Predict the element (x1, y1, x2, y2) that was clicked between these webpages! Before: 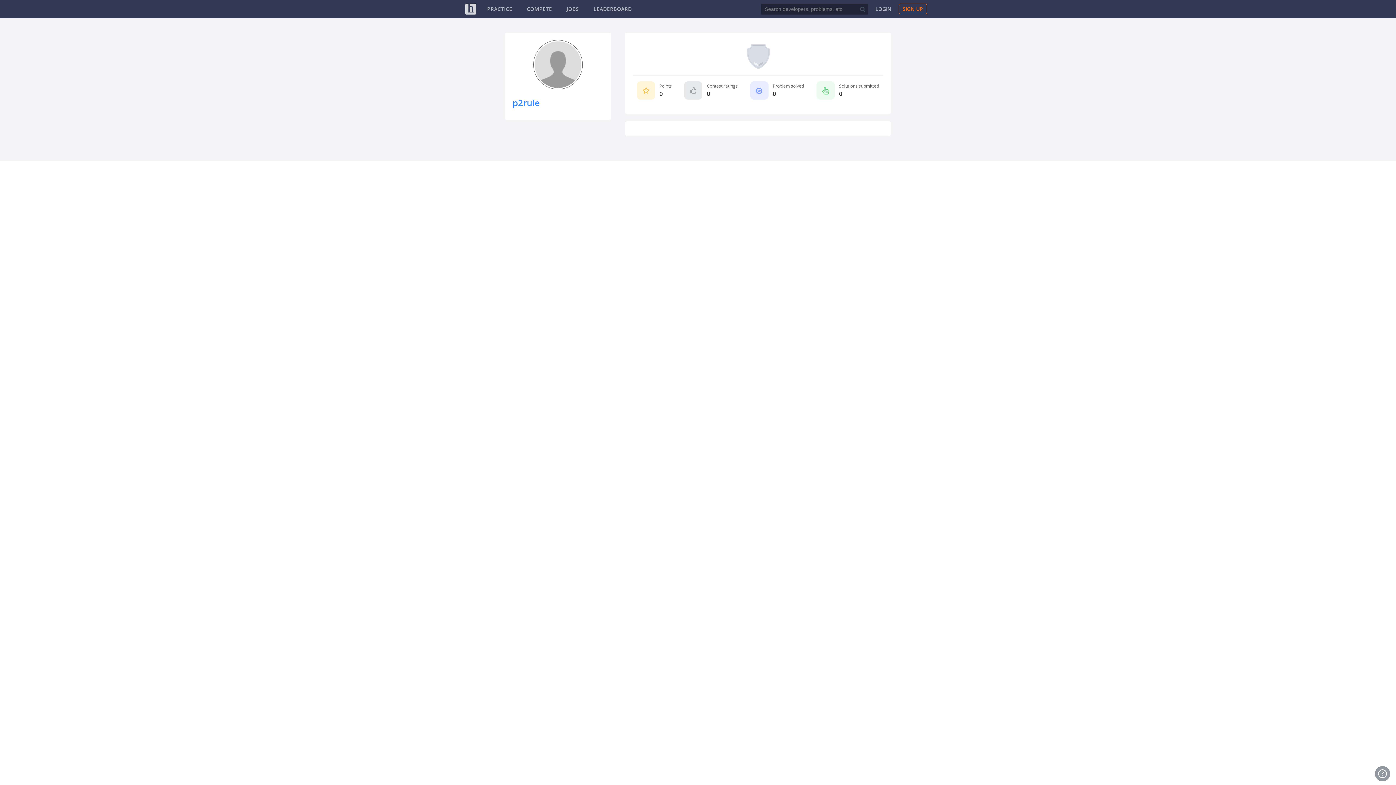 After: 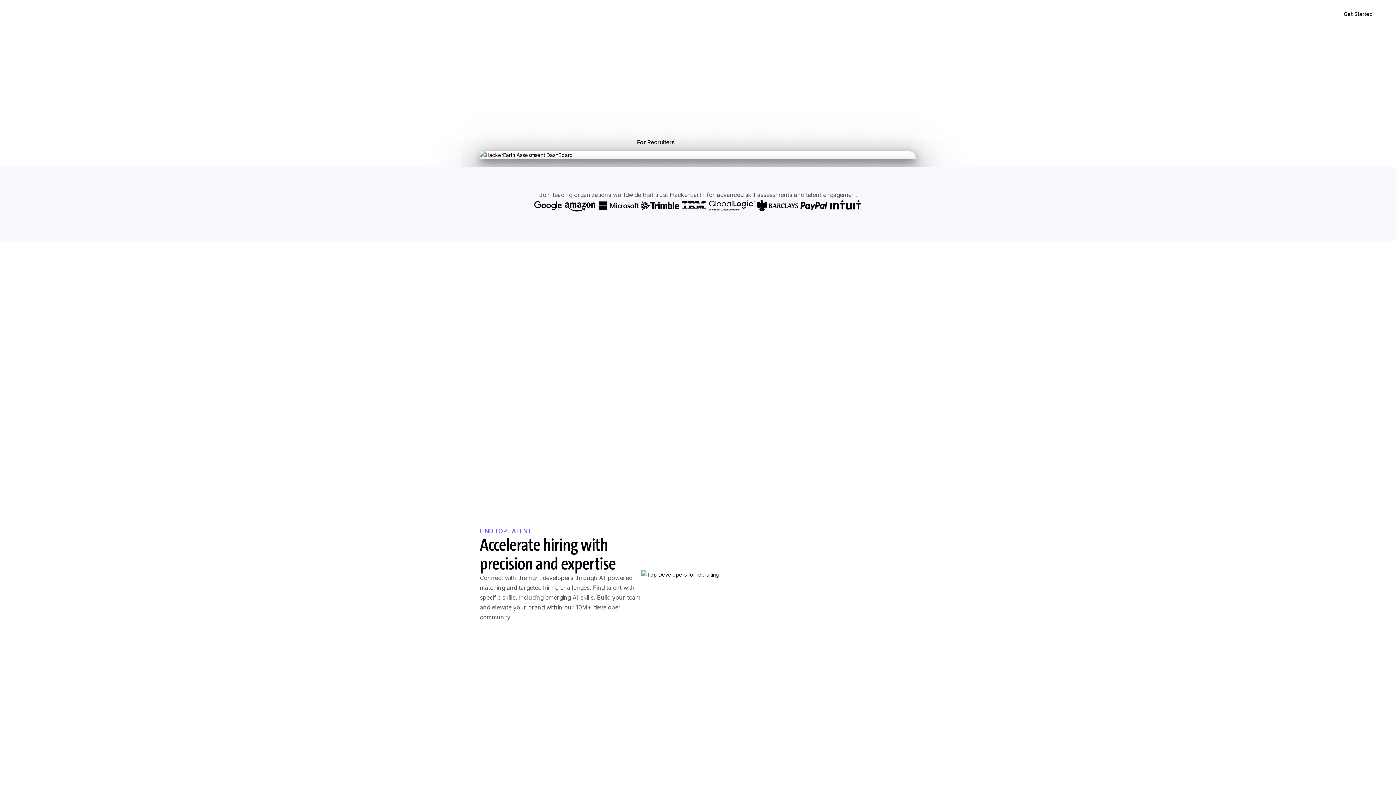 Action: label: HackerEarth Logo bbox: (465, 3, 476, 14)